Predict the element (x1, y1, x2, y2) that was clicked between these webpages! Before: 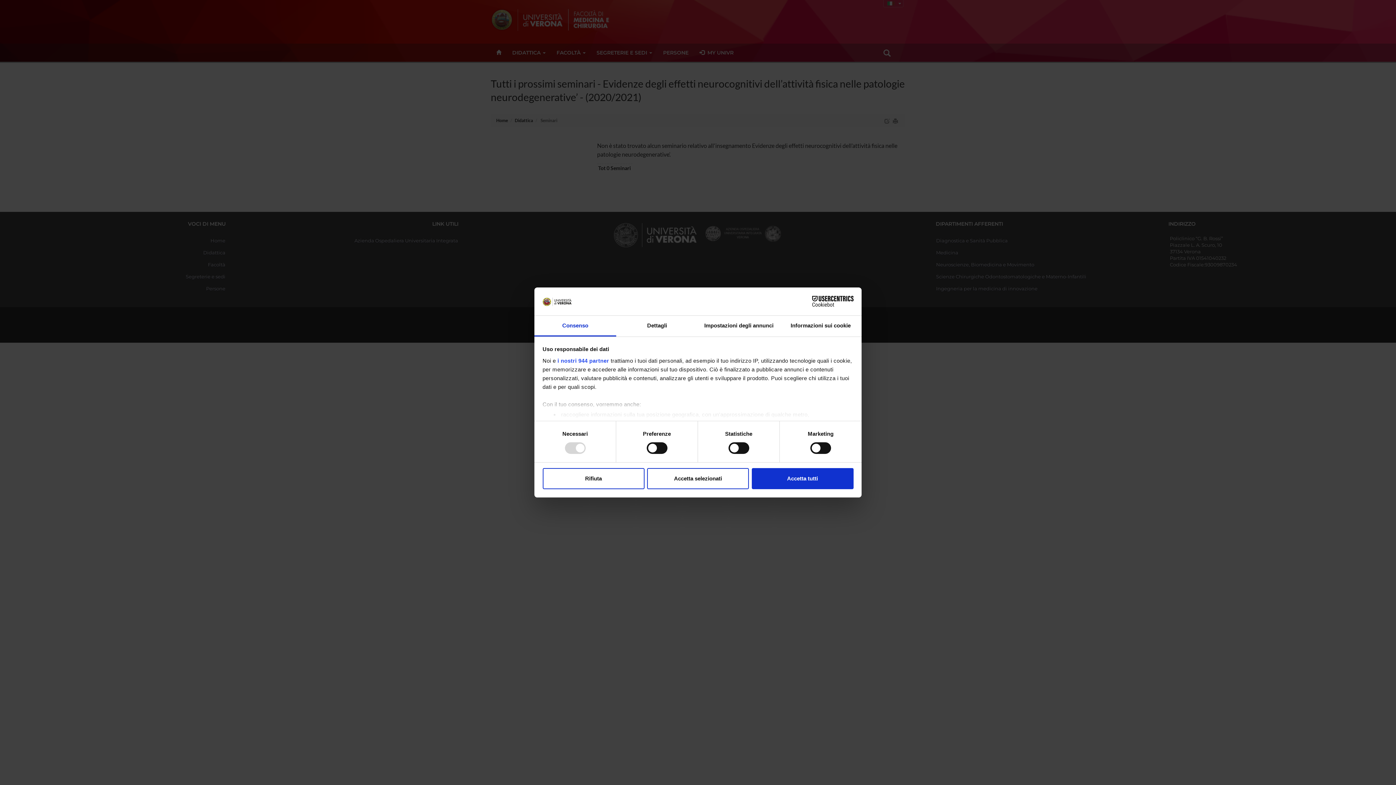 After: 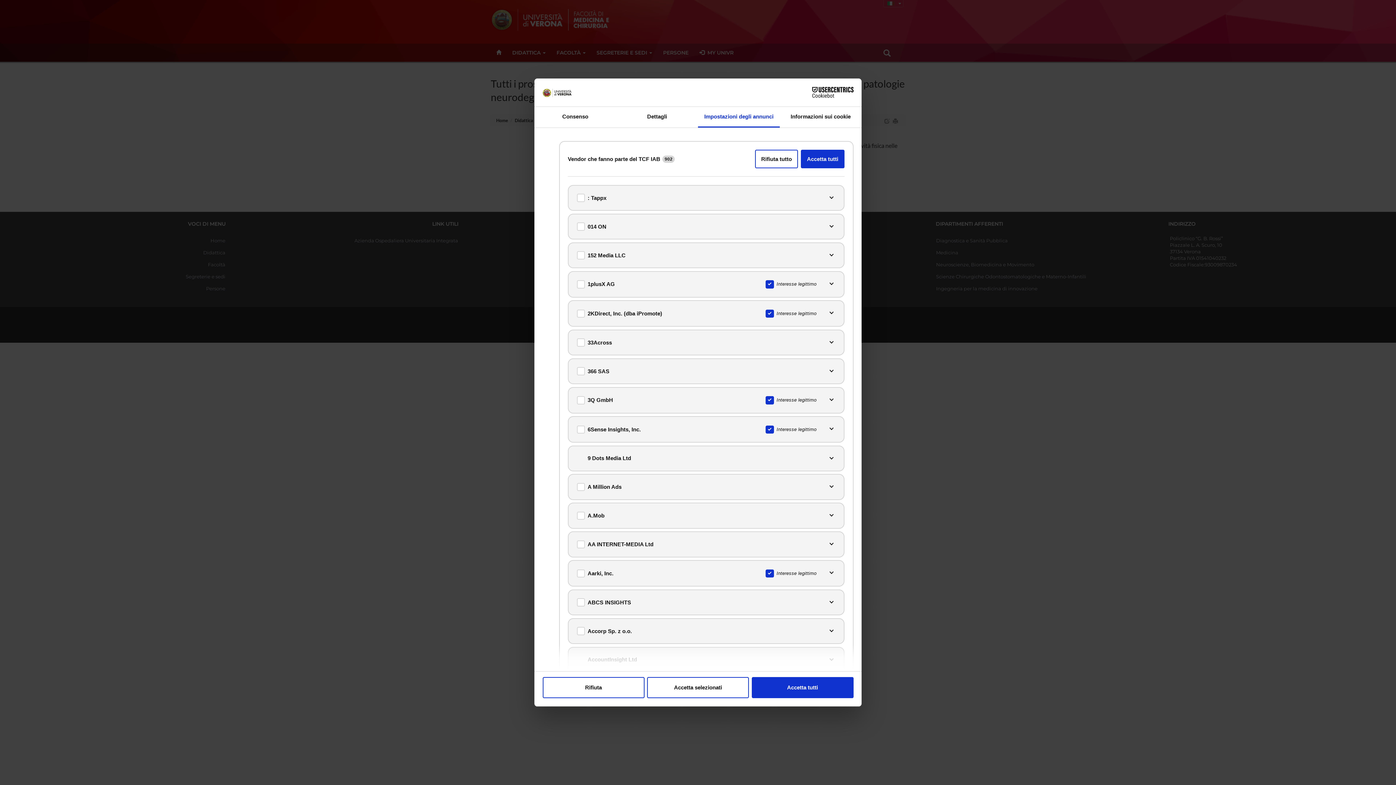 Action: bbox: (557, 357, 609, 363) label: i nostri 944 partner